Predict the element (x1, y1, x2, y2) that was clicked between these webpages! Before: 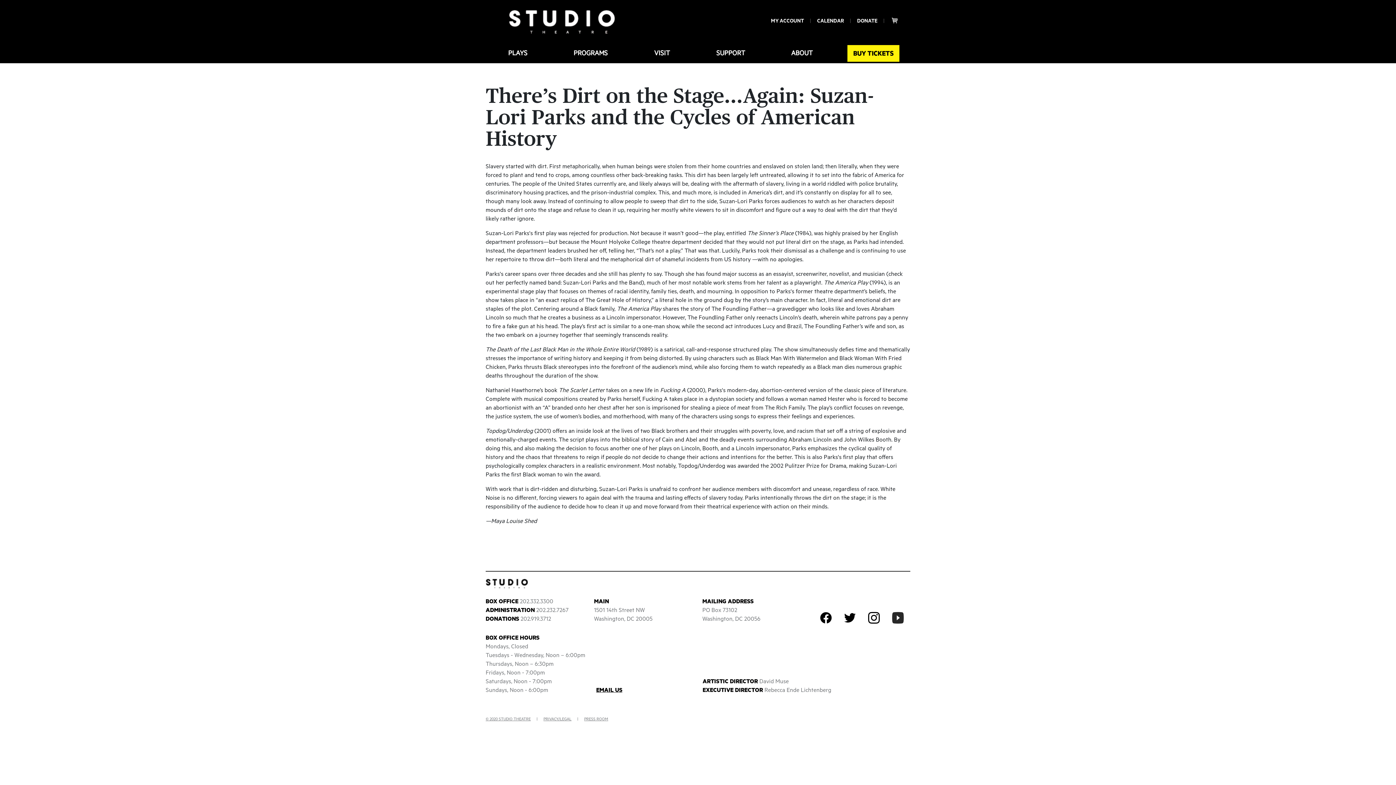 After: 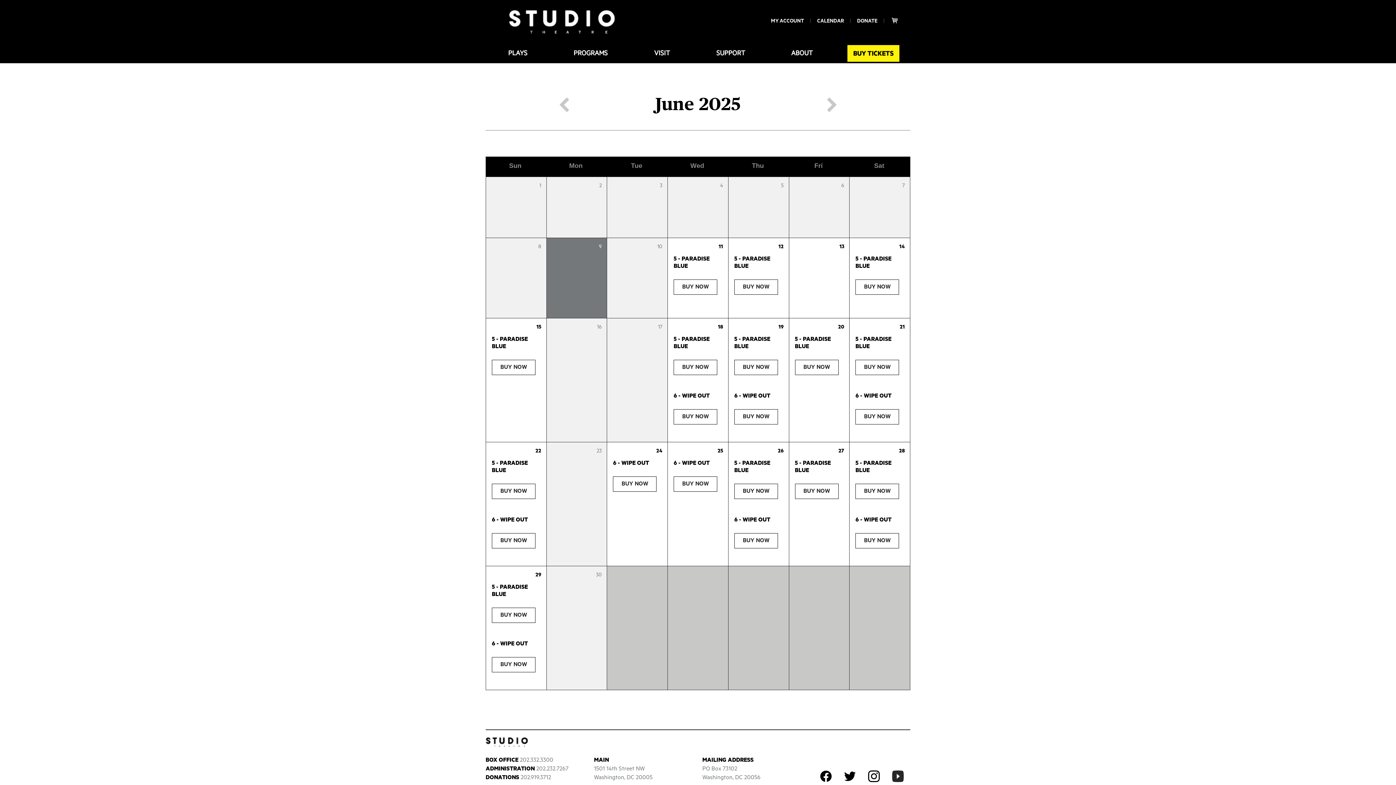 Action: bbox: (817, 18, 844, 24) label: CALENDAR